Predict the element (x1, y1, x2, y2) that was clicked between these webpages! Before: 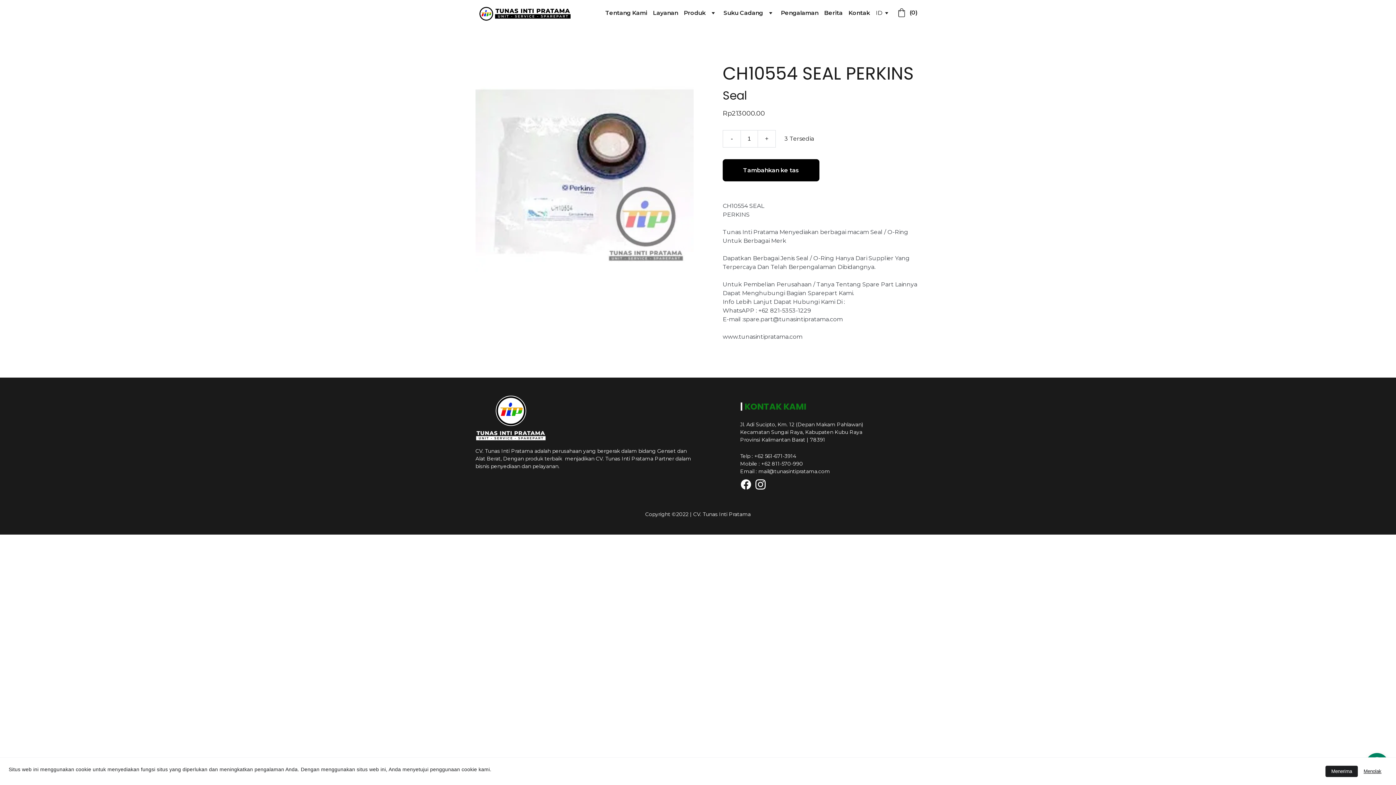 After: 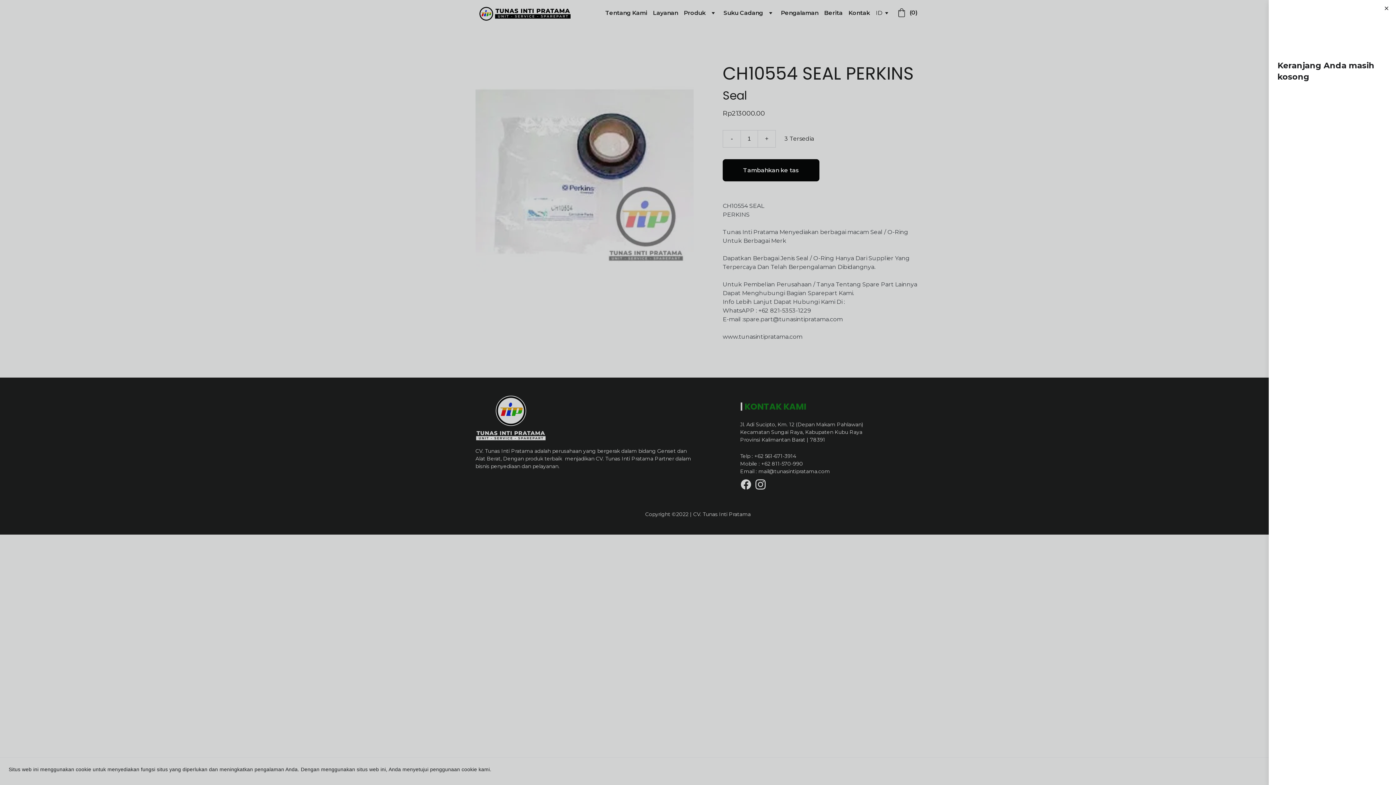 Action: bbox: (897, 7, 917, 18) label:  (0)